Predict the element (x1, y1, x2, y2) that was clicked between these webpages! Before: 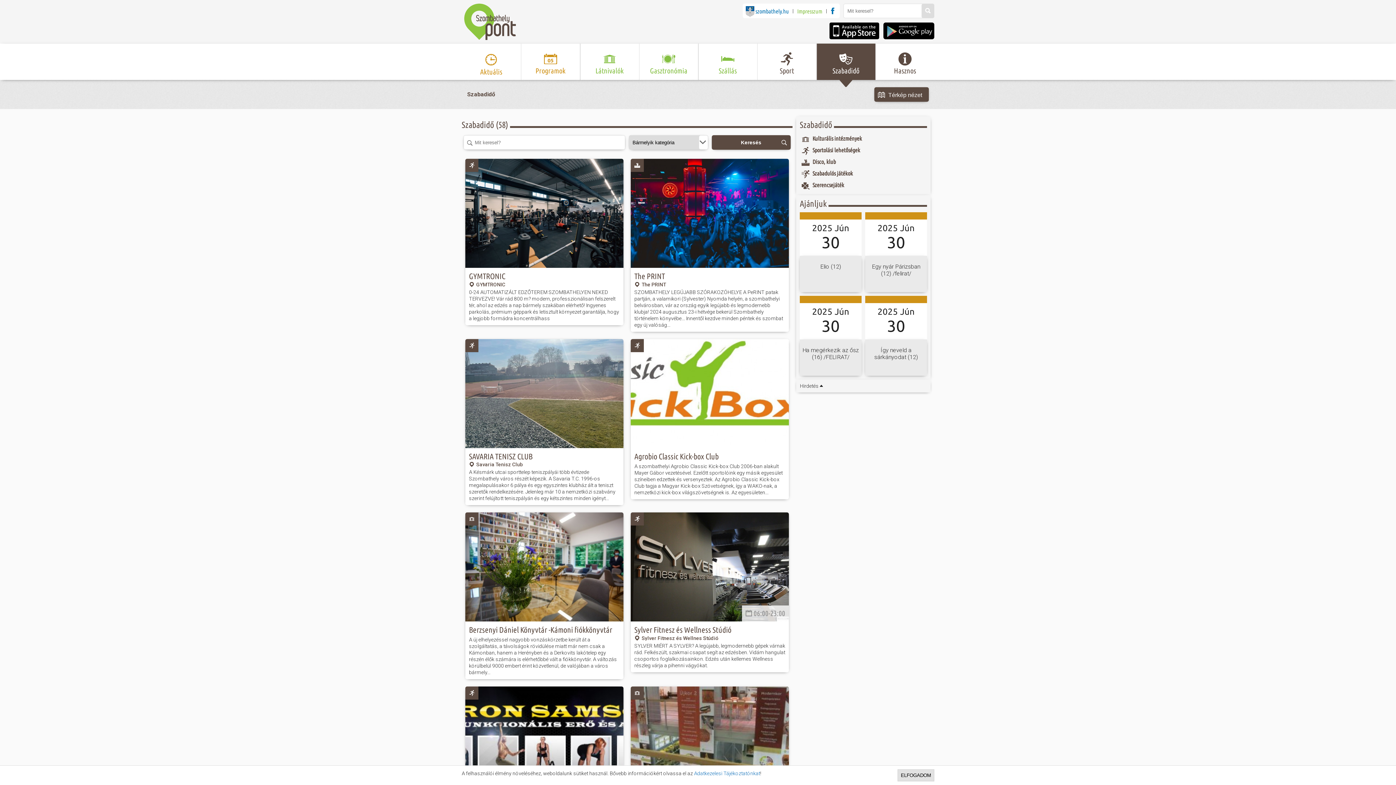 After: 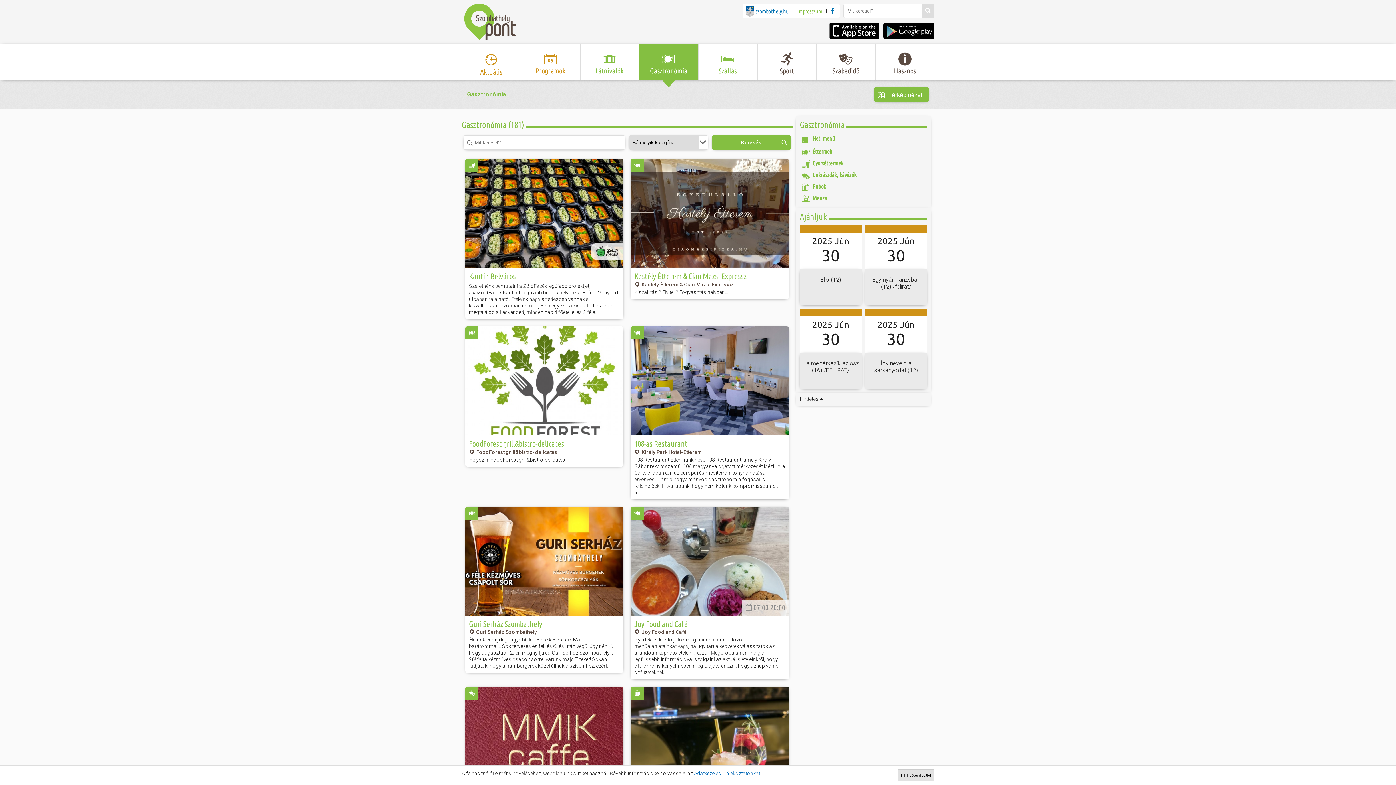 Action: label: Gasztronómia bbox: (639, 43, 698, 80)